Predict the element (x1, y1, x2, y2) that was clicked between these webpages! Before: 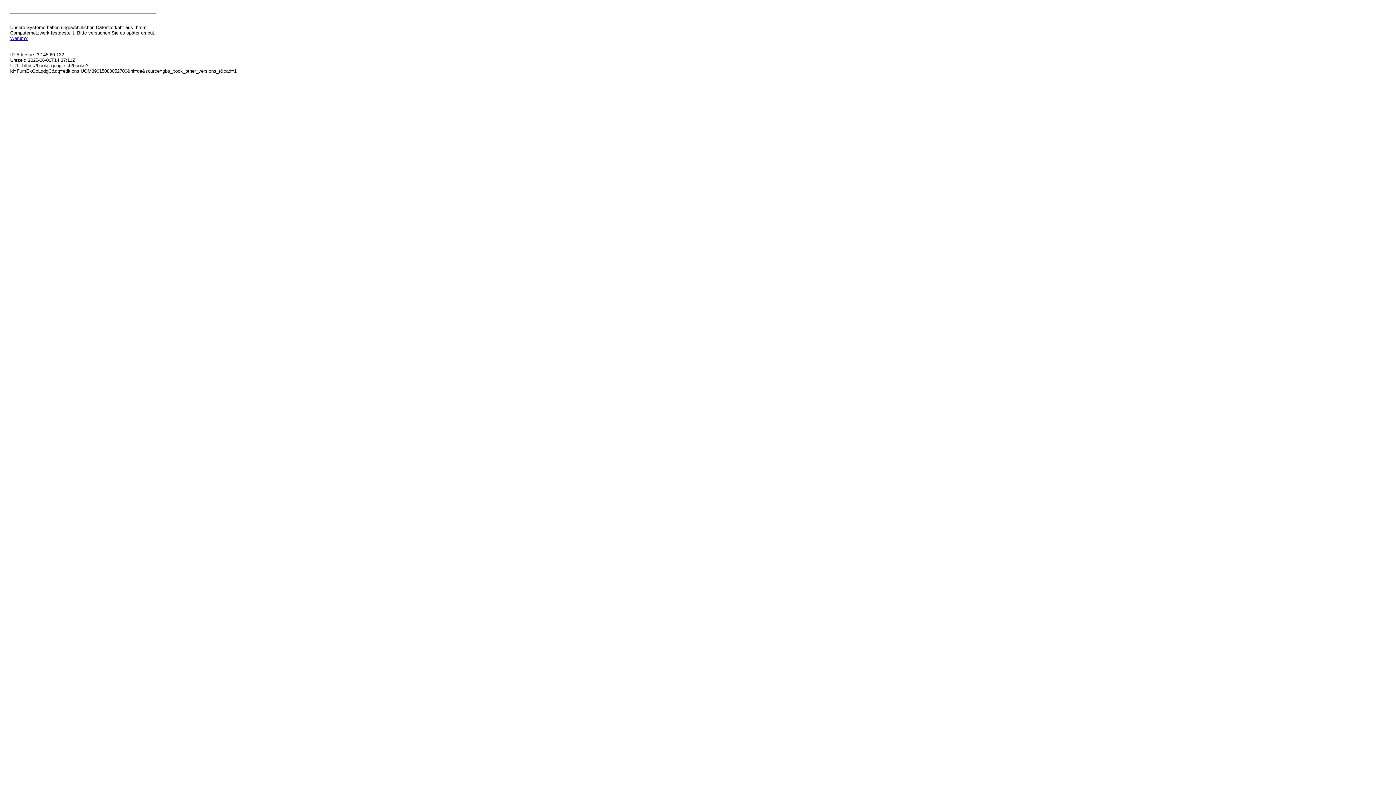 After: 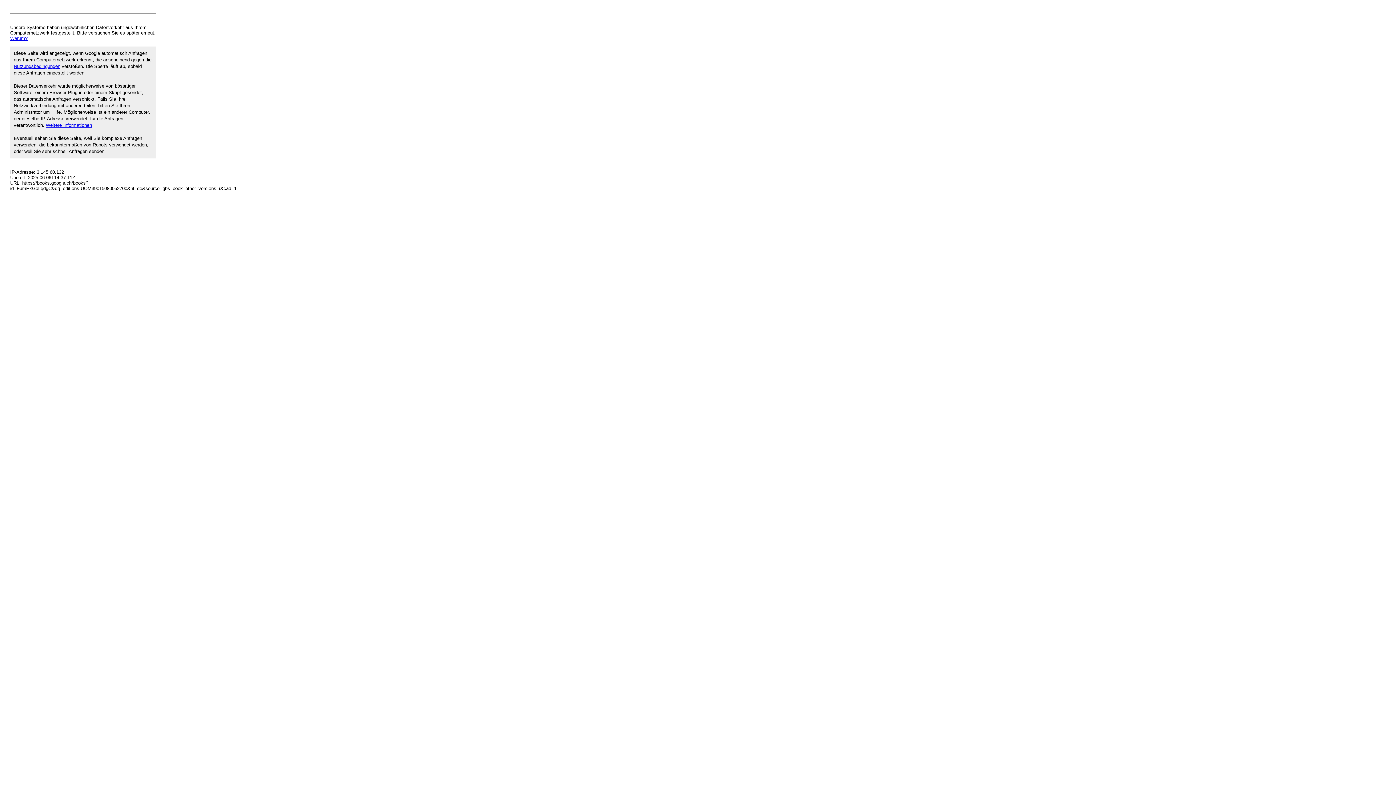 Action: bbox: (10, 35, 27, 41) label: Warum?